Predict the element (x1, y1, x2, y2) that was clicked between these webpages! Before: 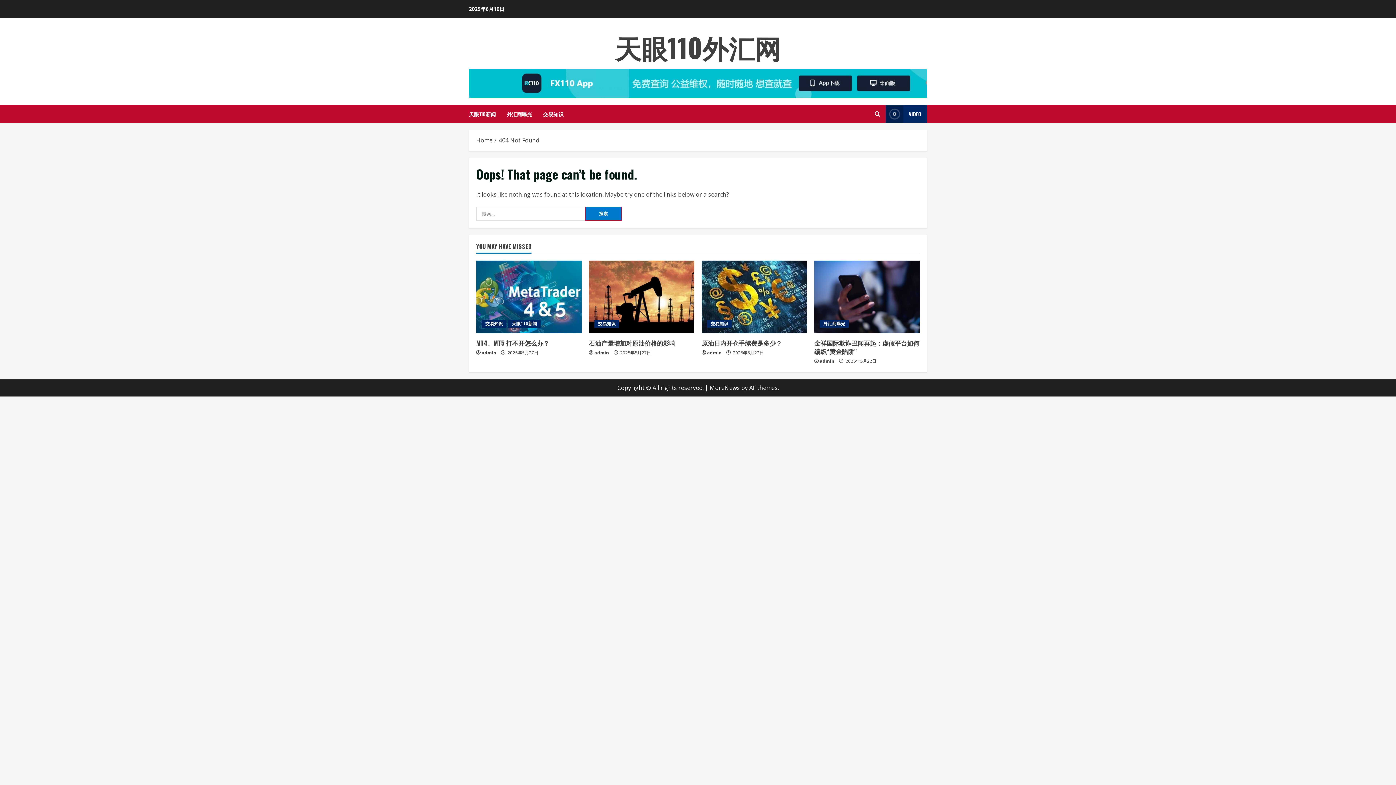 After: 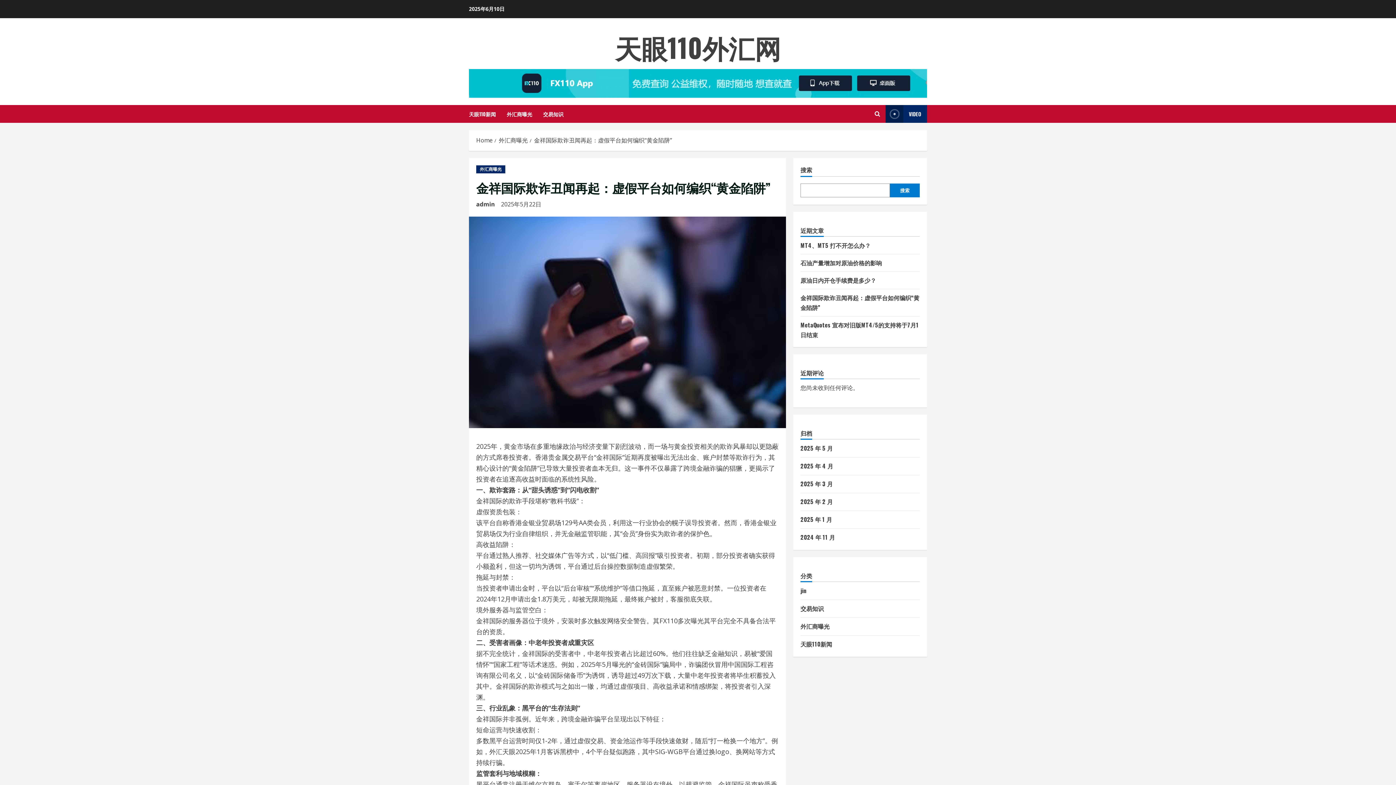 Action: bbox: (814, 338, 919, 356) label: 金祥国际欺诈丑闻再起：虚假平台如何编织“黄金陷阱”